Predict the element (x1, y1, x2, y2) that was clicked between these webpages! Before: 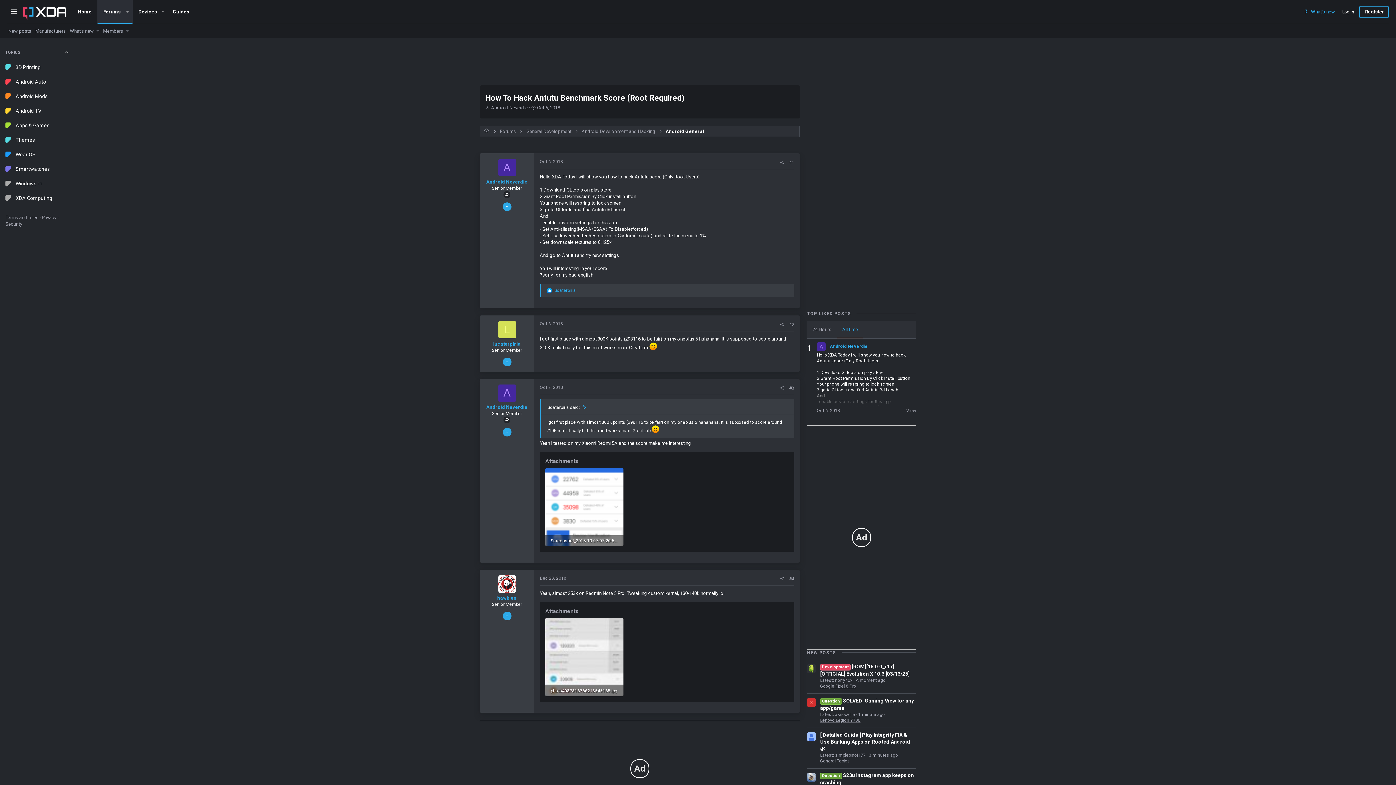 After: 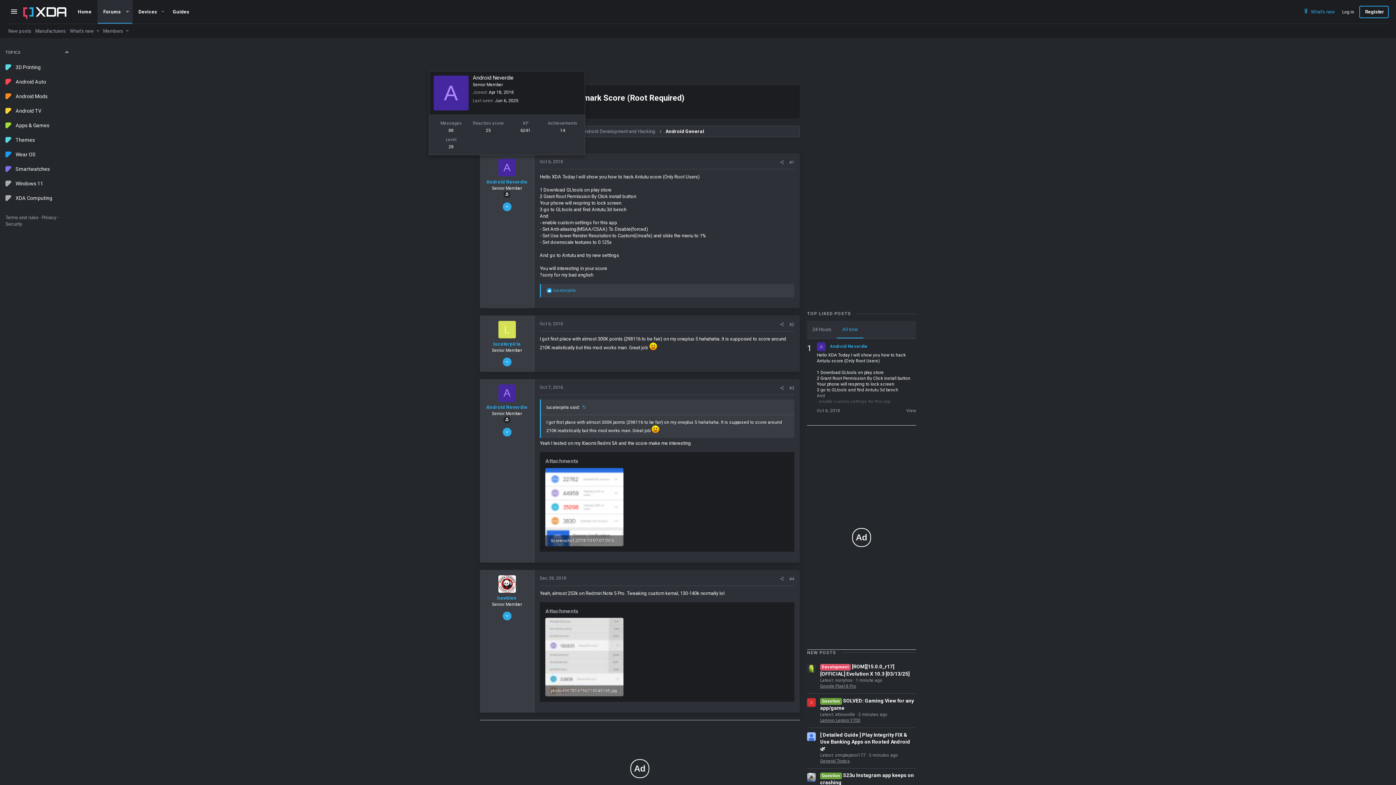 Action: label: A bbox: (498, 158, 515, 176)